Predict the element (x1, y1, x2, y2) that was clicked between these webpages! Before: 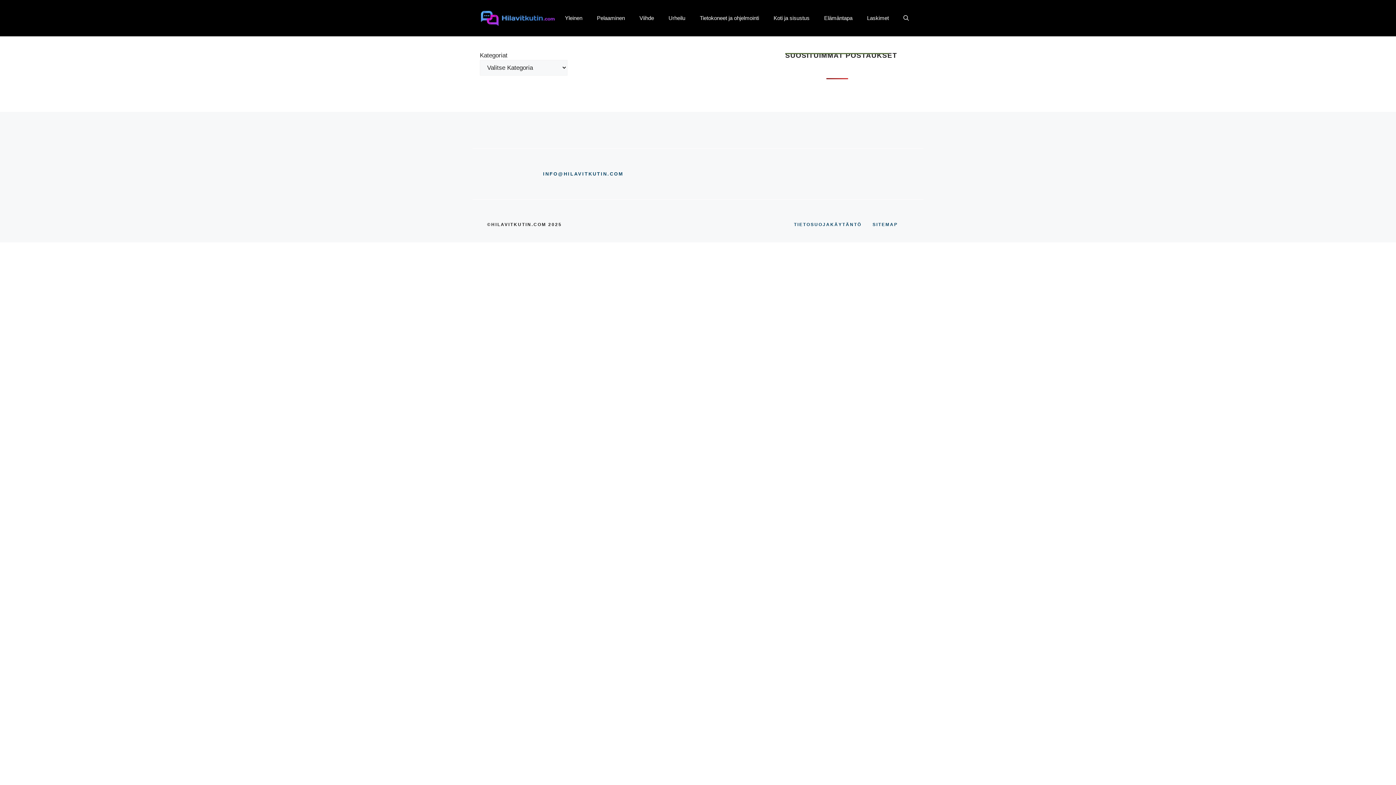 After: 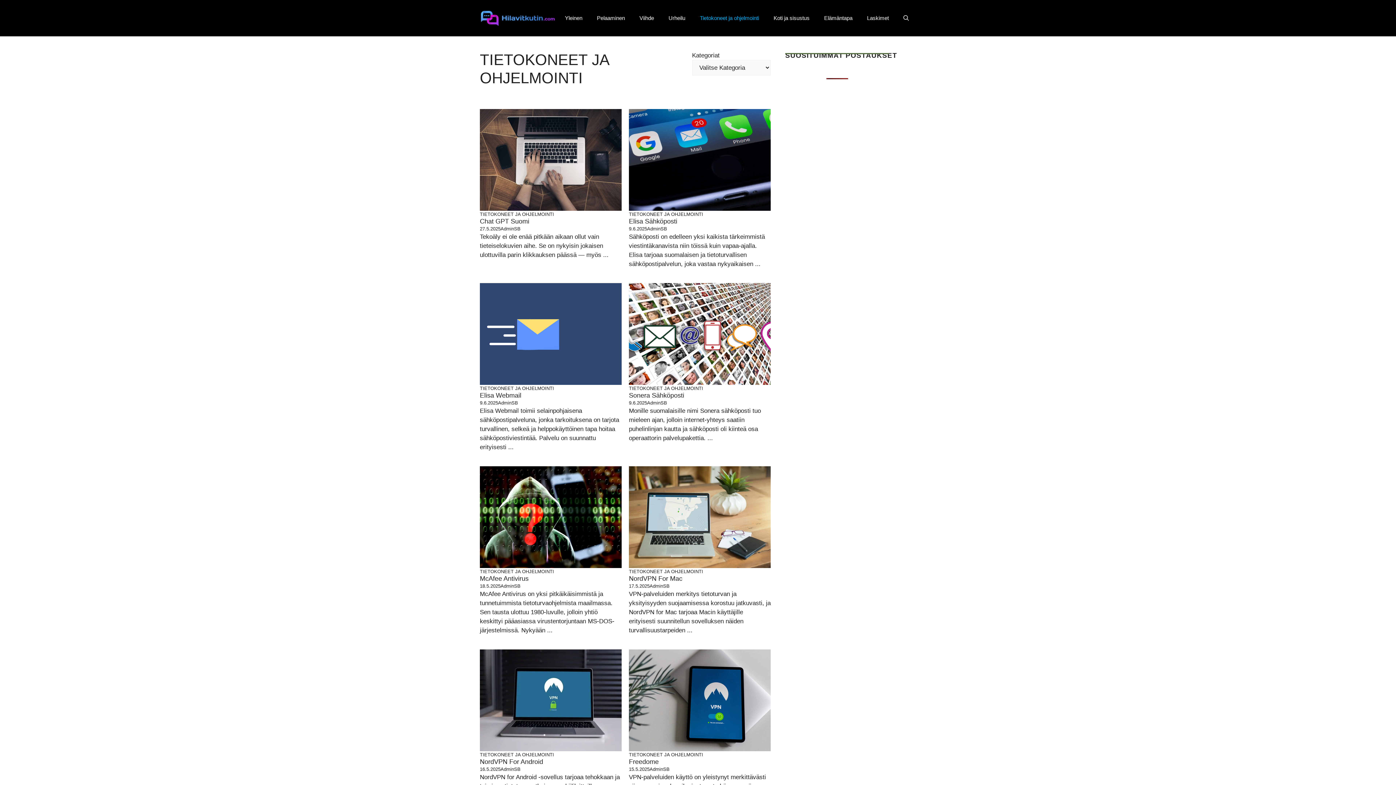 Action: label: Tietokoneet ja ohjelmointi bbox: (692, 7, 766, 29)